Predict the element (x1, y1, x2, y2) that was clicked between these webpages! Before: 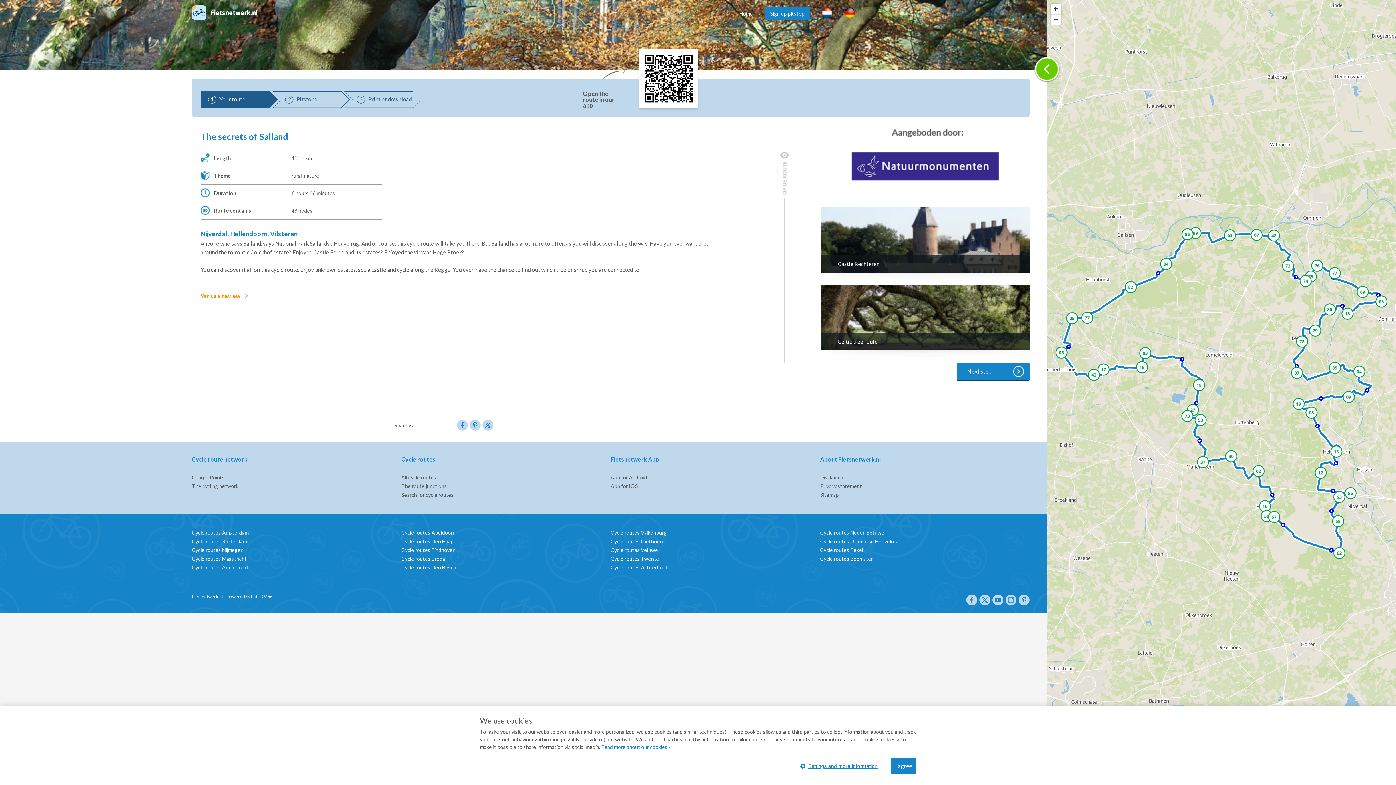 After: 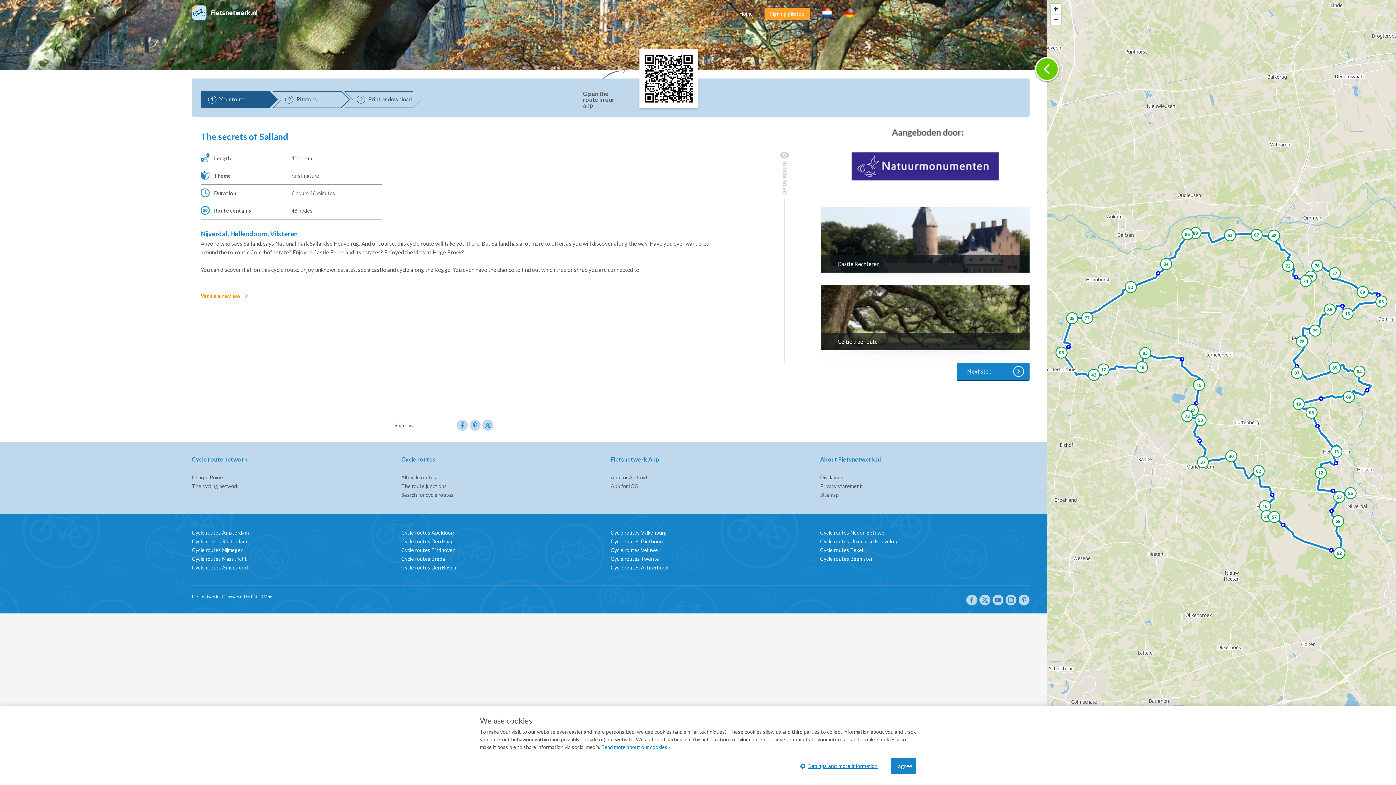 Action: label: Sign up pitstop bbox: (764, 7, 810, 20)